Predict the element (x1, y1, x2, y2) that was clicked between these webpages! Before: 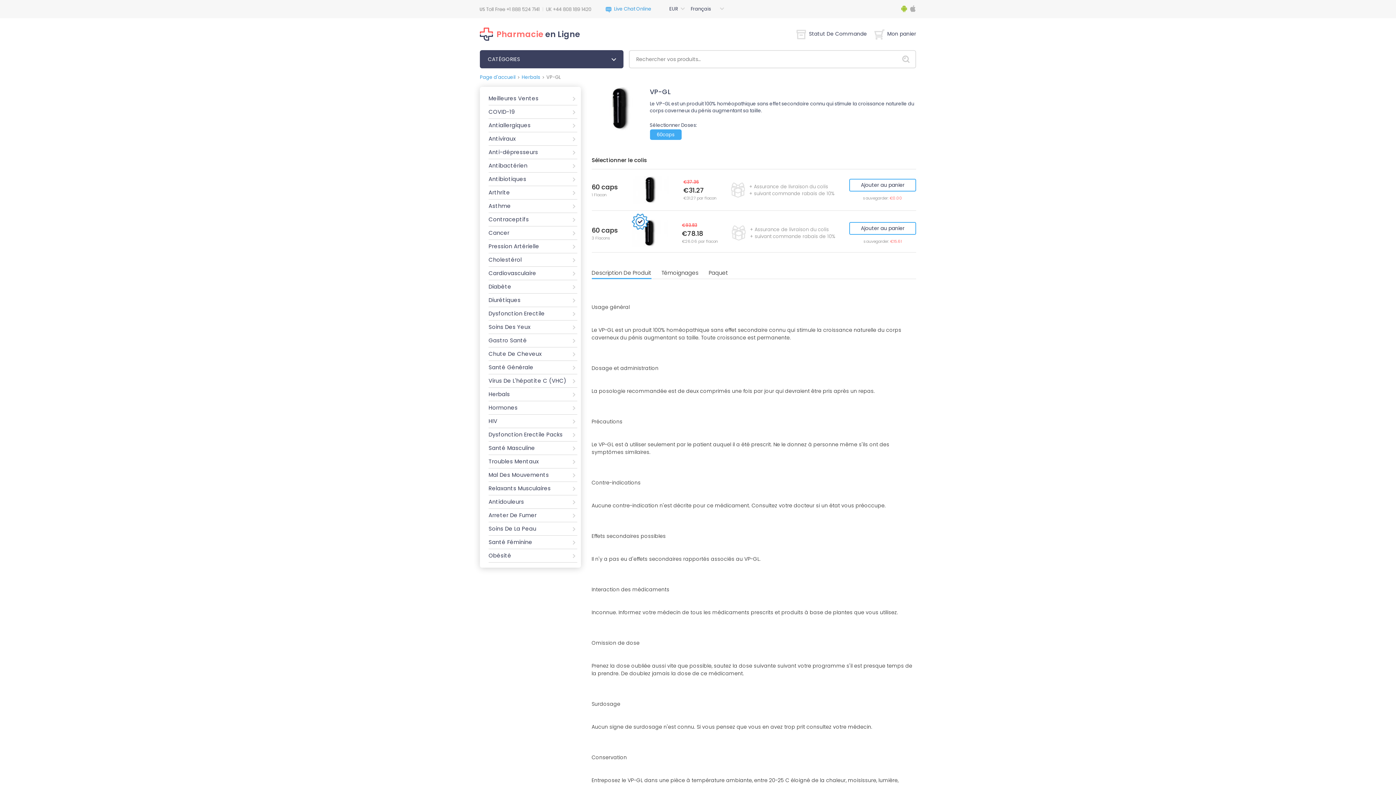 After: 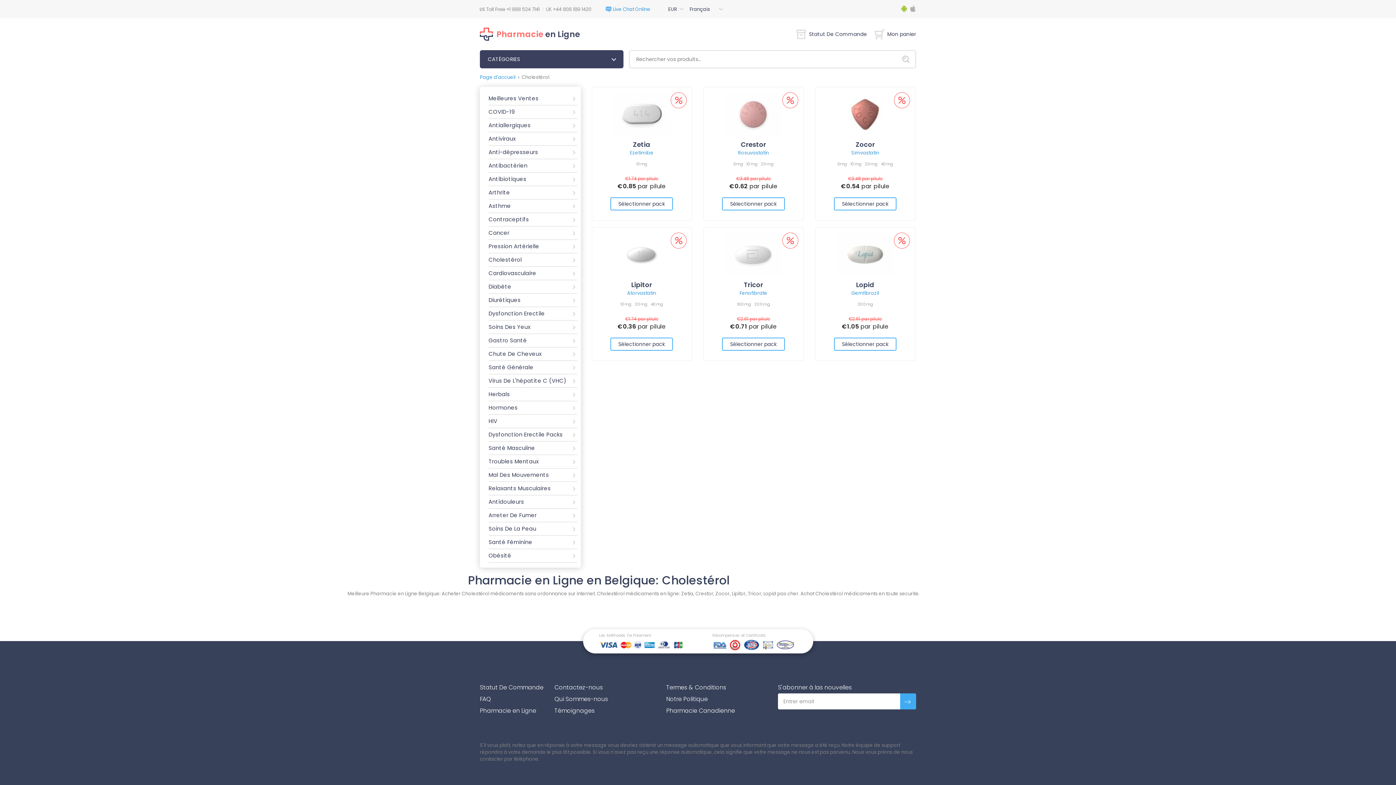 Action: label: Cholestérol bbox: (488, 256, 577, 264)